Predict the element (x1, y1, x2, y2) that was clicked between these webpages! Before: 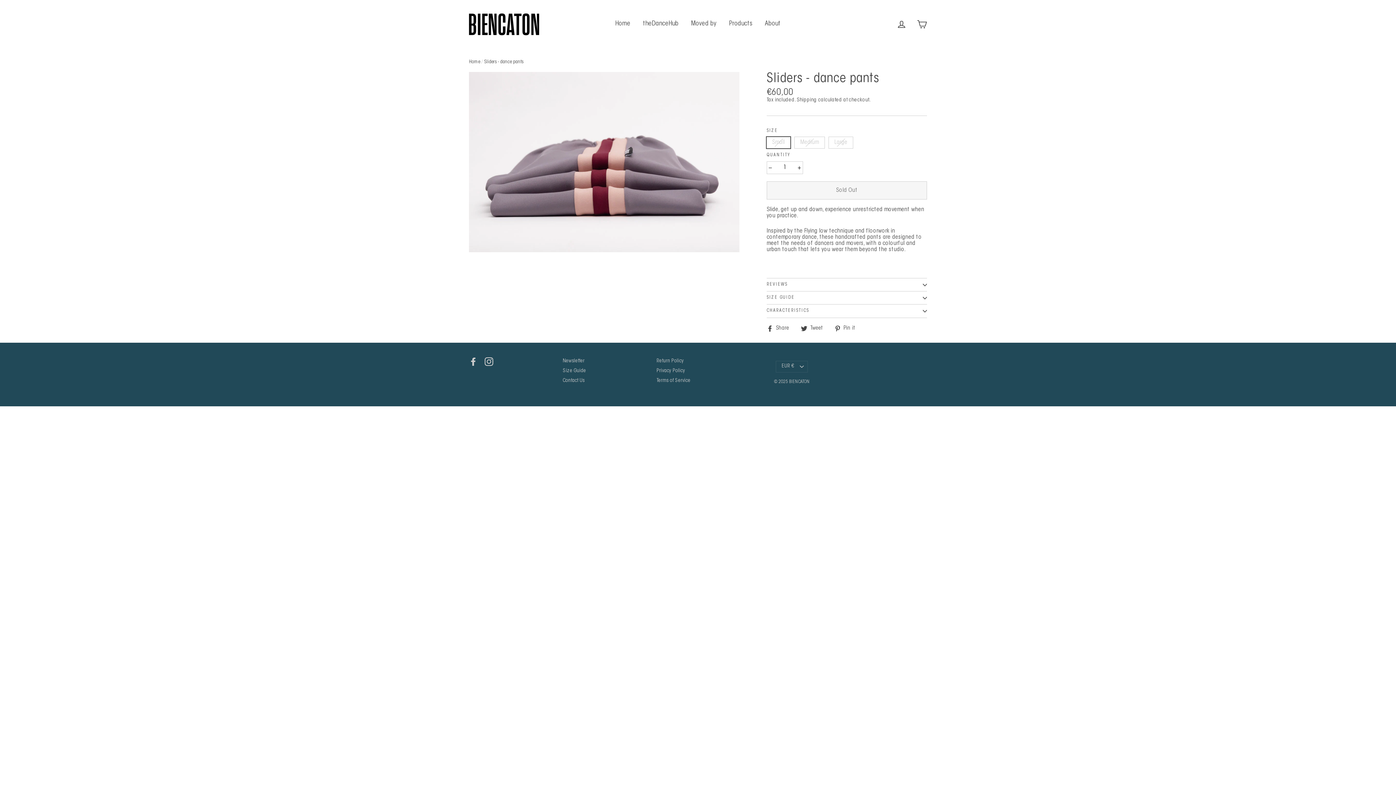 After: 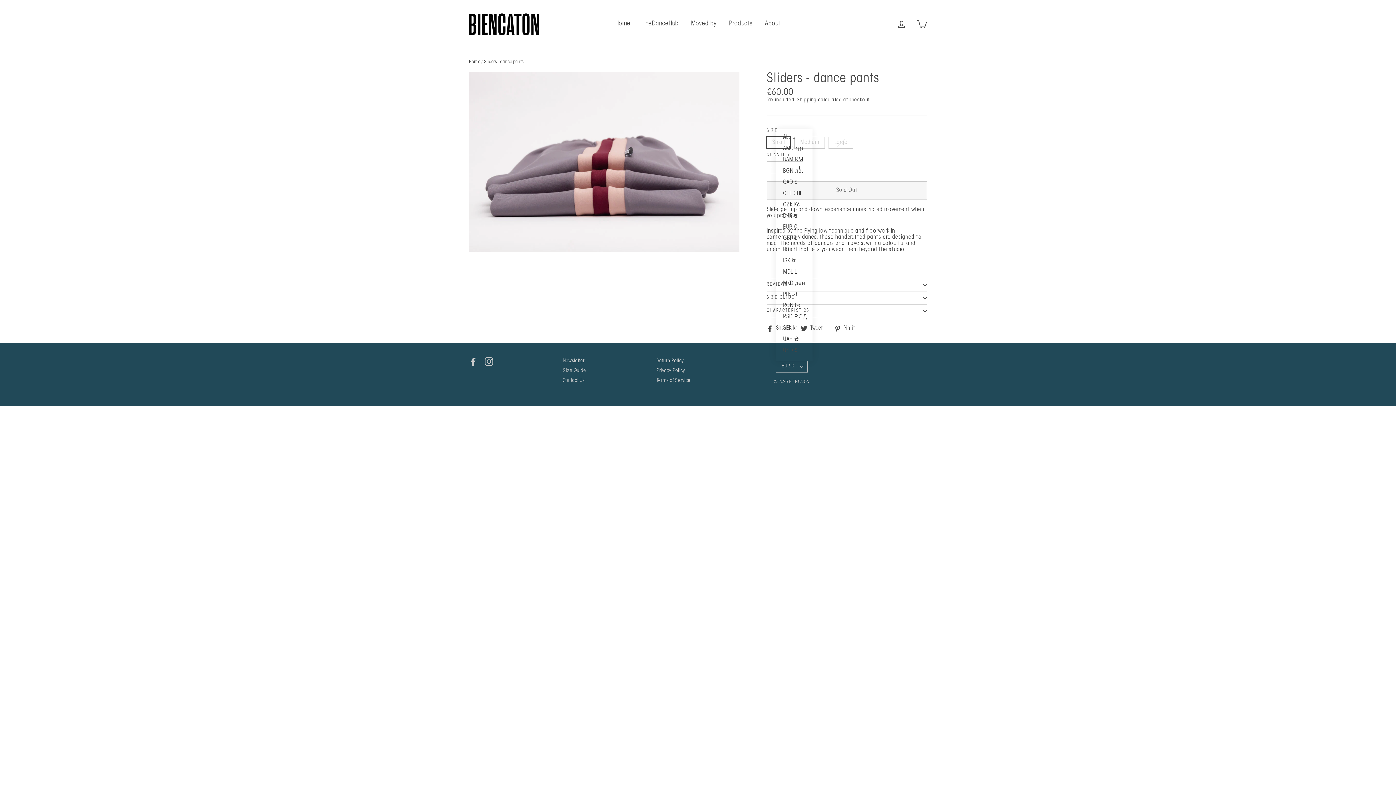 Action: bbox: (776, 360, 807, 372) label: EUR €